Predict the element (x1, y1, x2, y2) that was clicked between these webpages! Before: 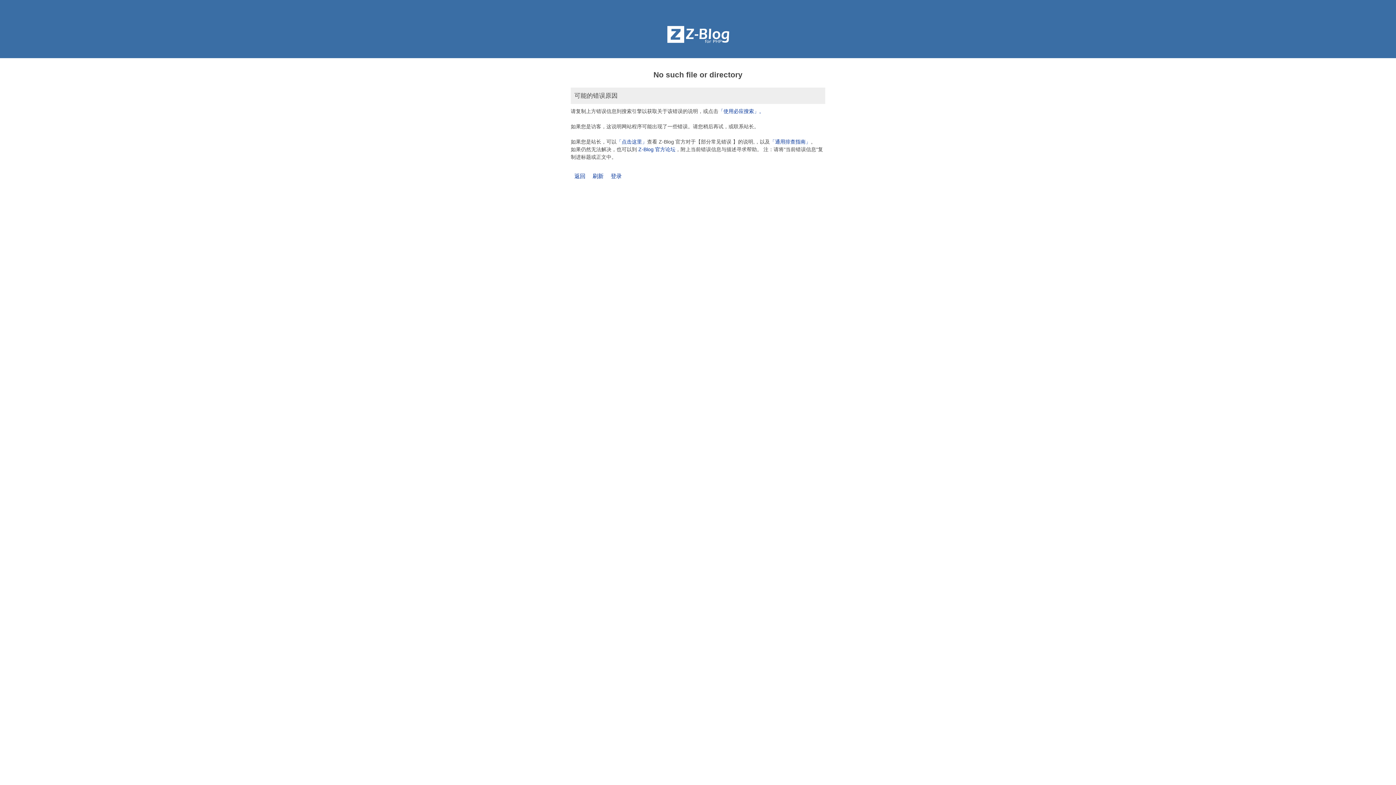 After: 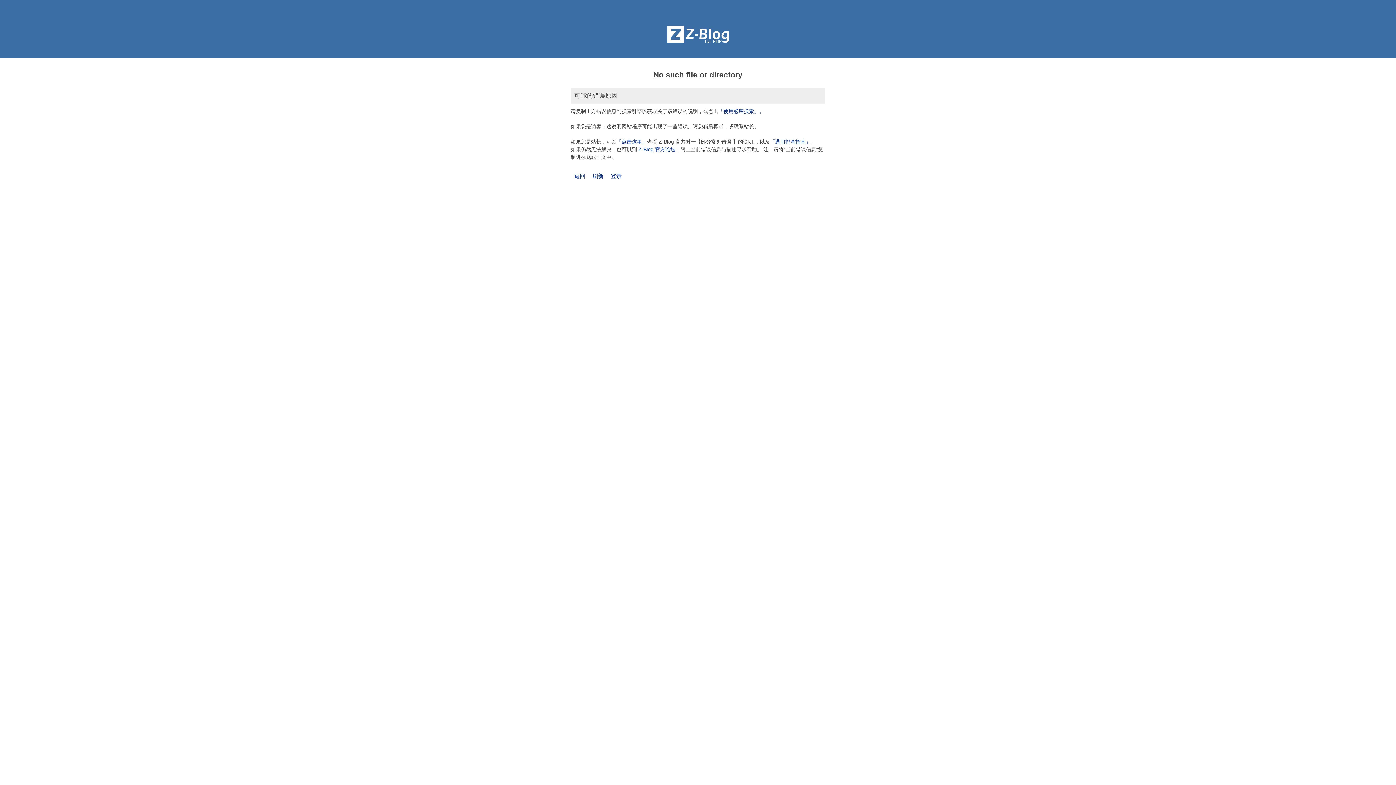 Action: bbox: (592, 173, 603, 179) label: 刷新